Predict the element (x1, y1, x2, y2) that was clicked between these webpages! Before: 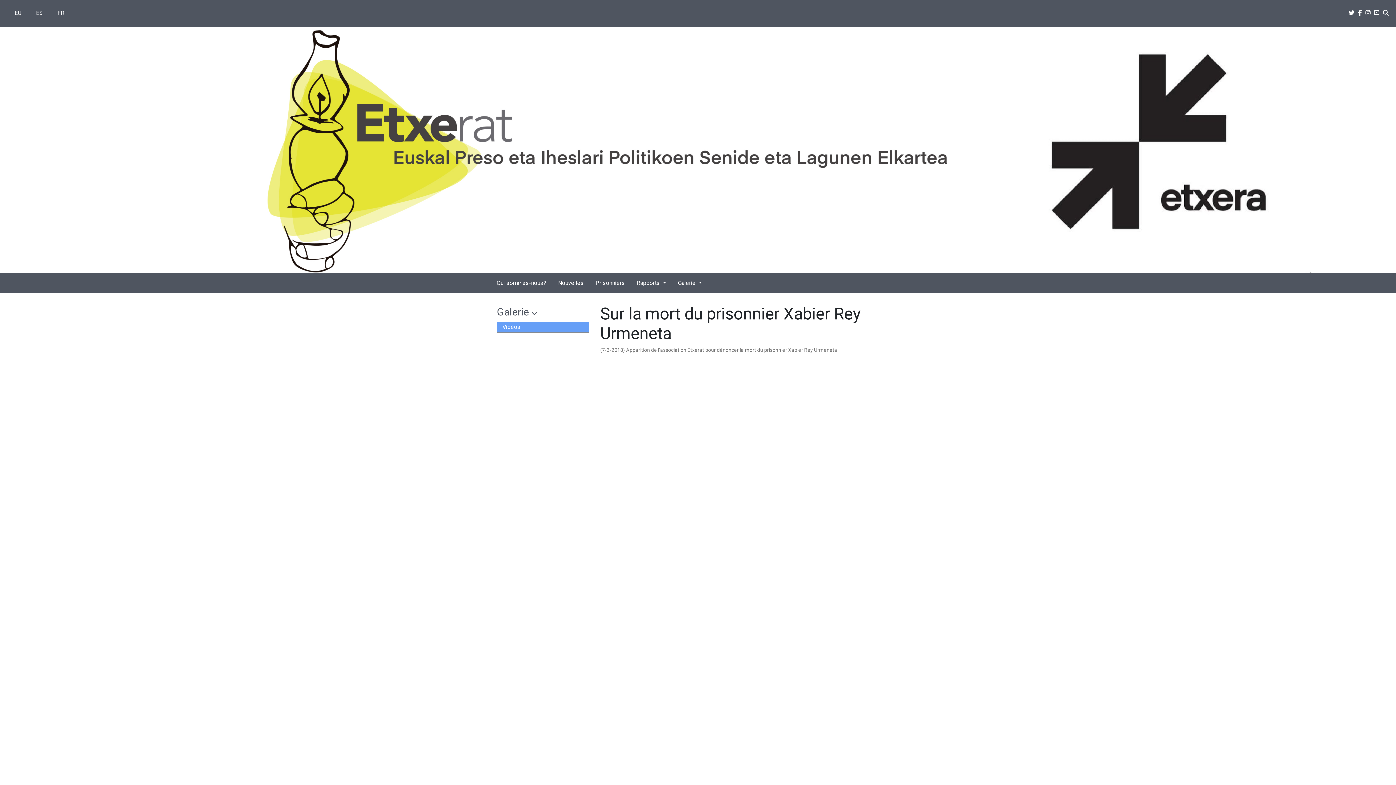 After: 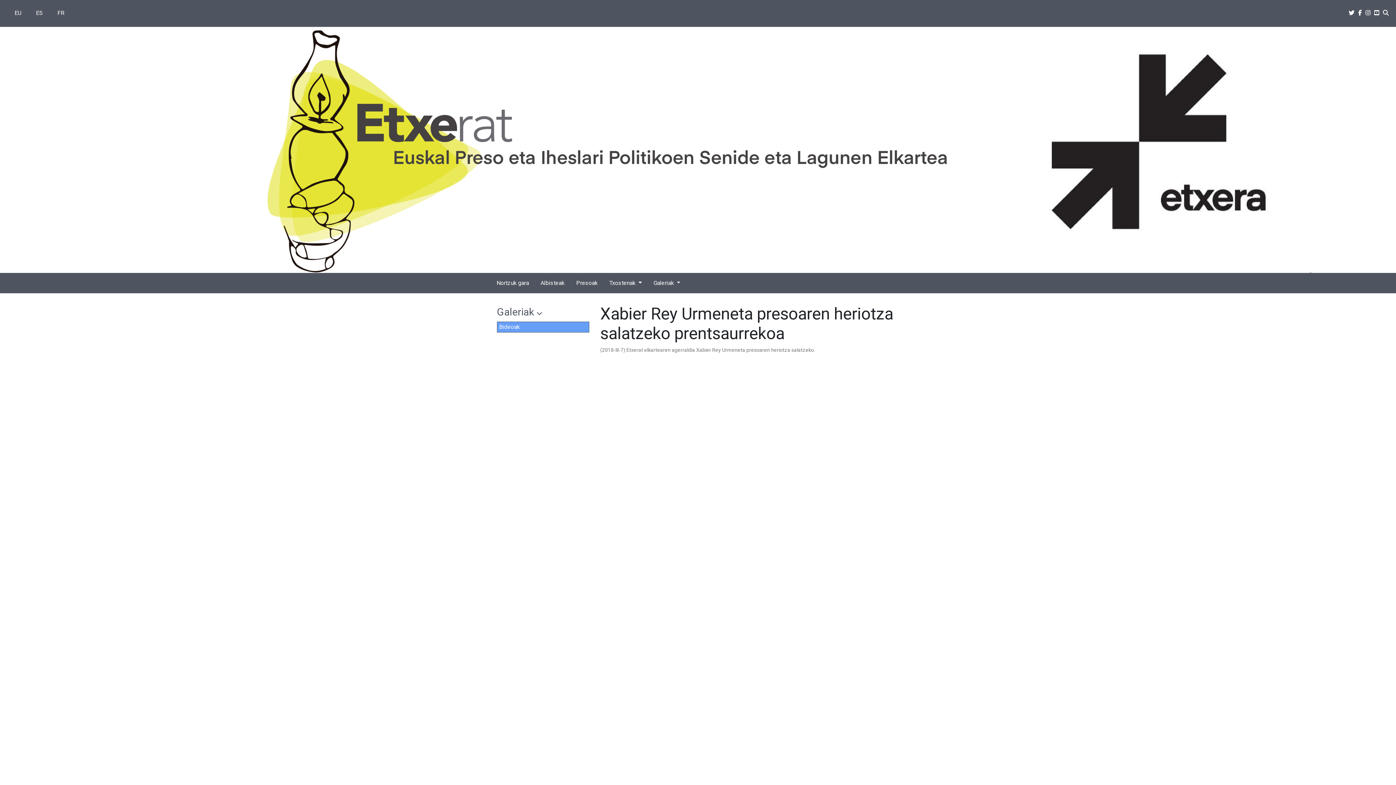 Action: label: EU bbox: (8, 2, 27, 23)